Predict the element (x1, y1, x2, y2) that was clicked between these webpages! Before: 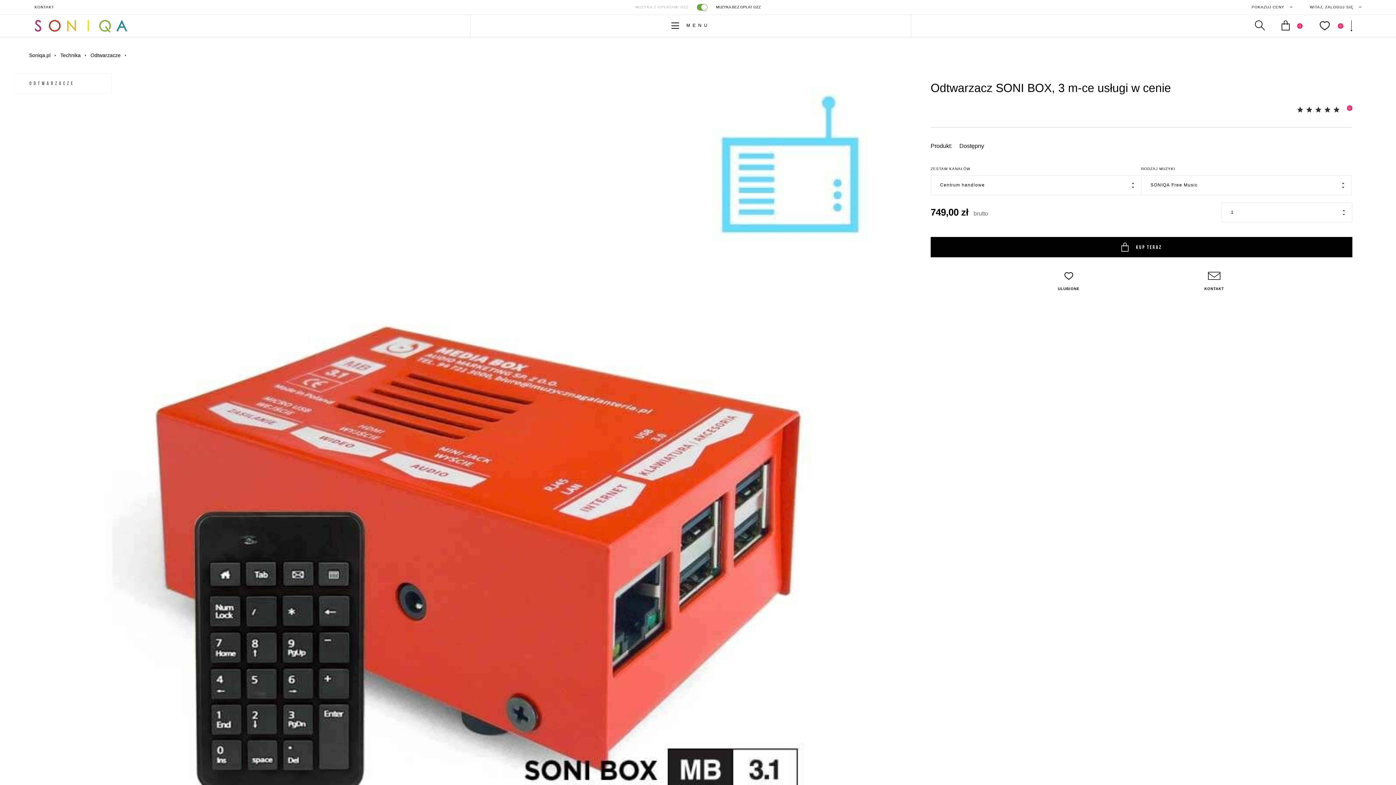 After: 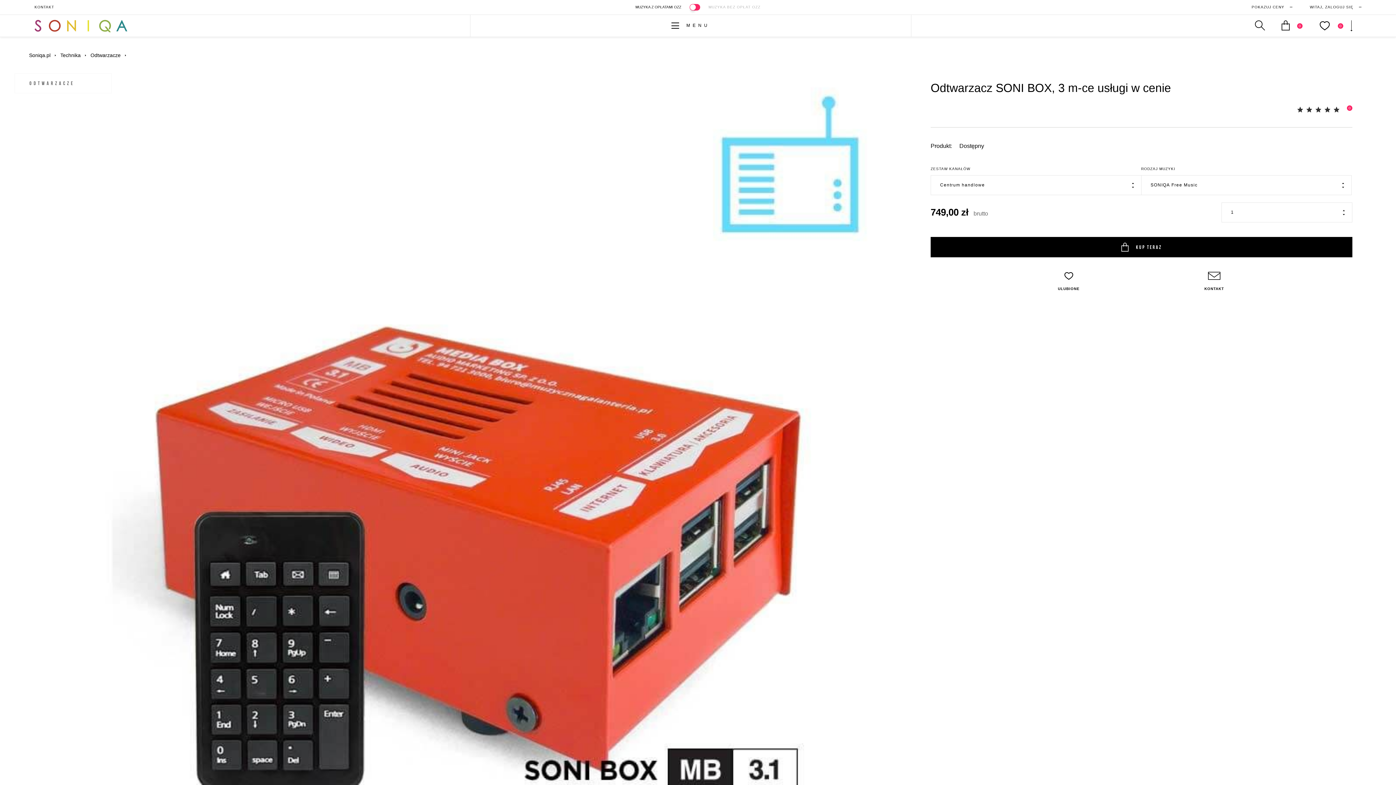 Action: bbox: (697, 4, 707, 10)